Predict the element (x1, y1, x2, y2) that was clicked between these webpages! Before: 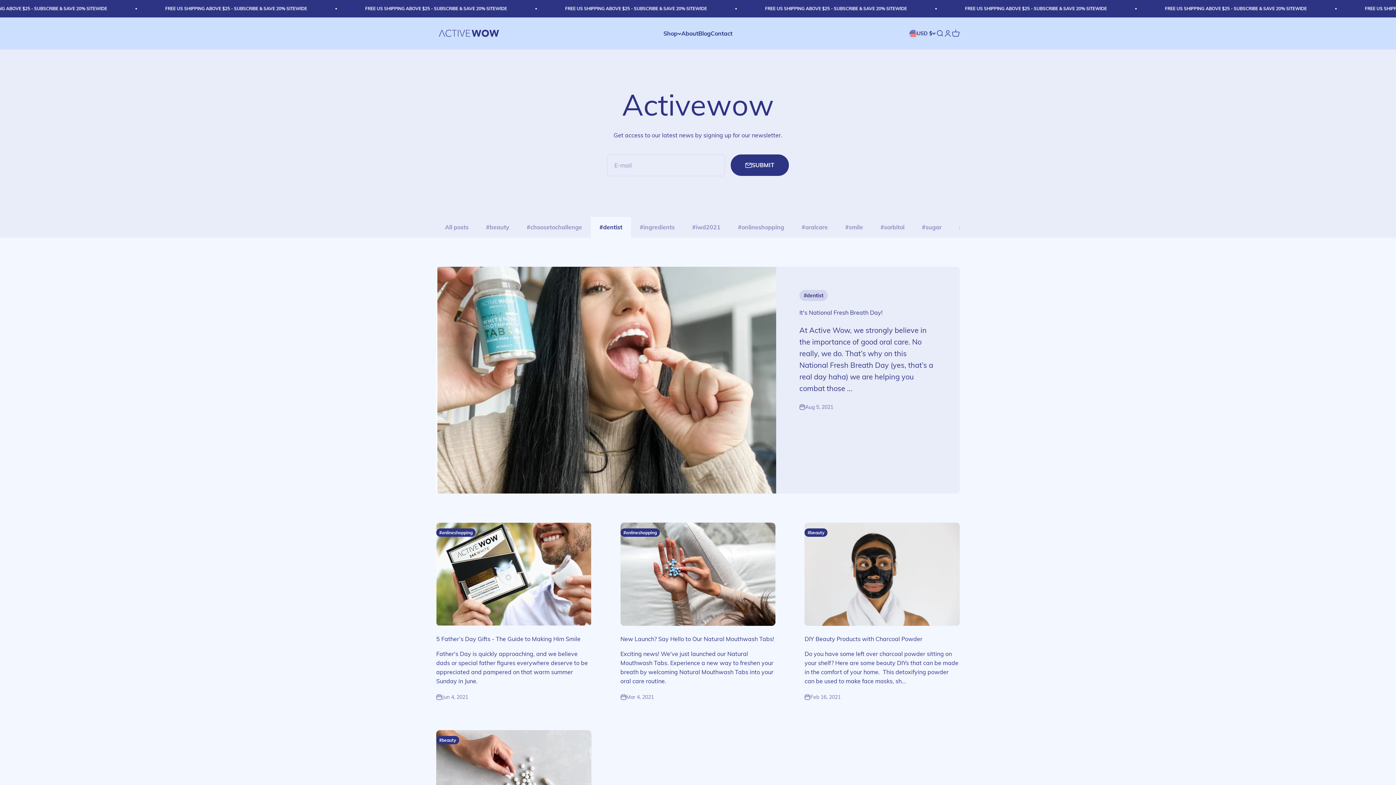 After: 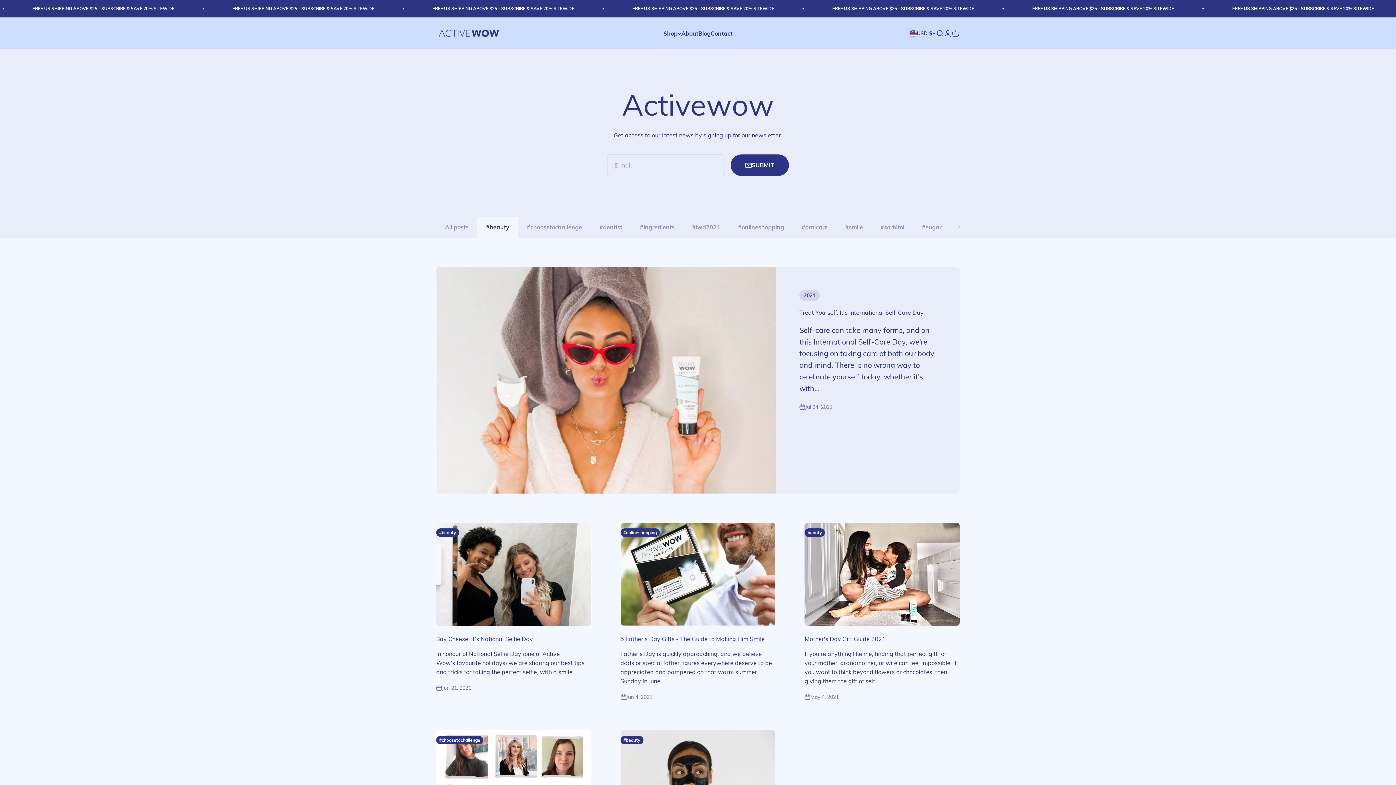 Action: bbox: (477, 217, 518, 237) label: #beauty